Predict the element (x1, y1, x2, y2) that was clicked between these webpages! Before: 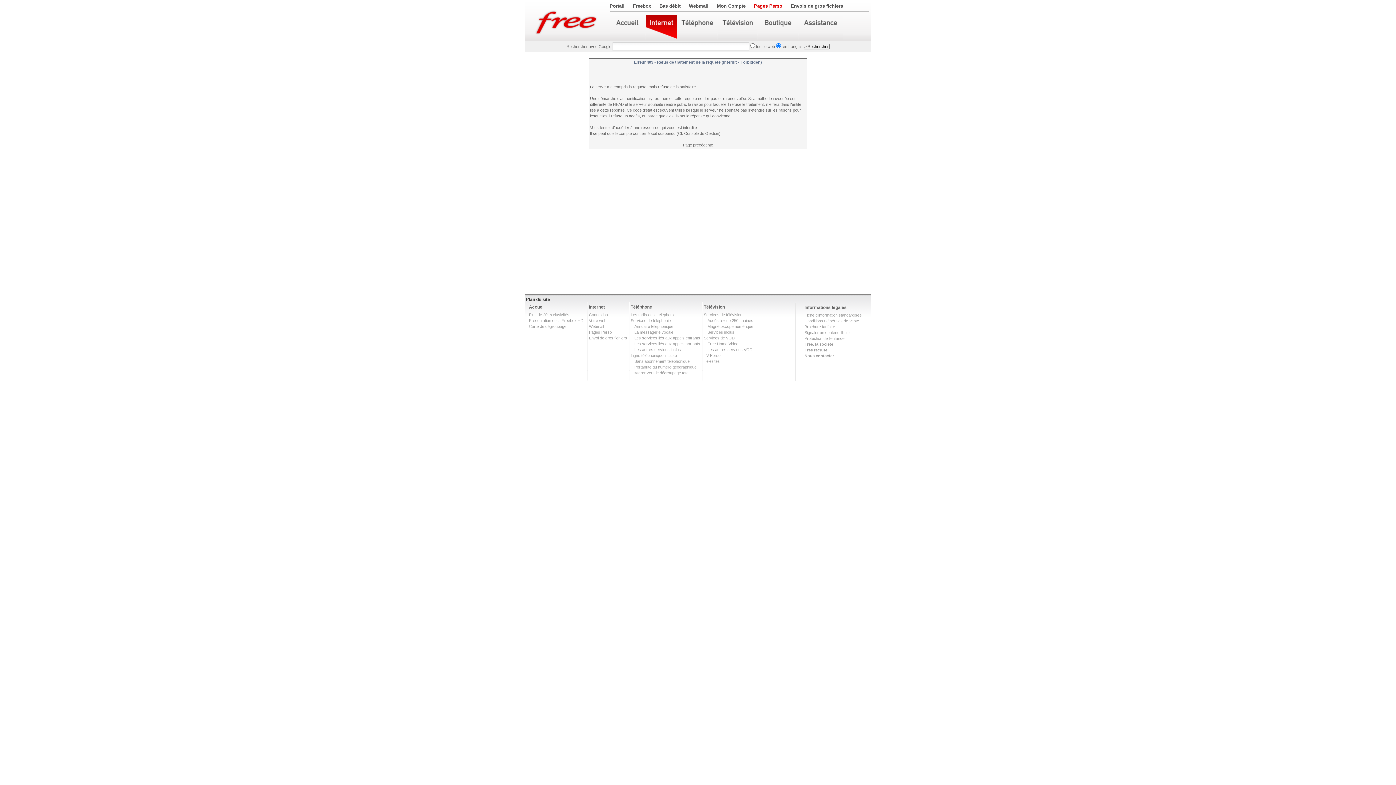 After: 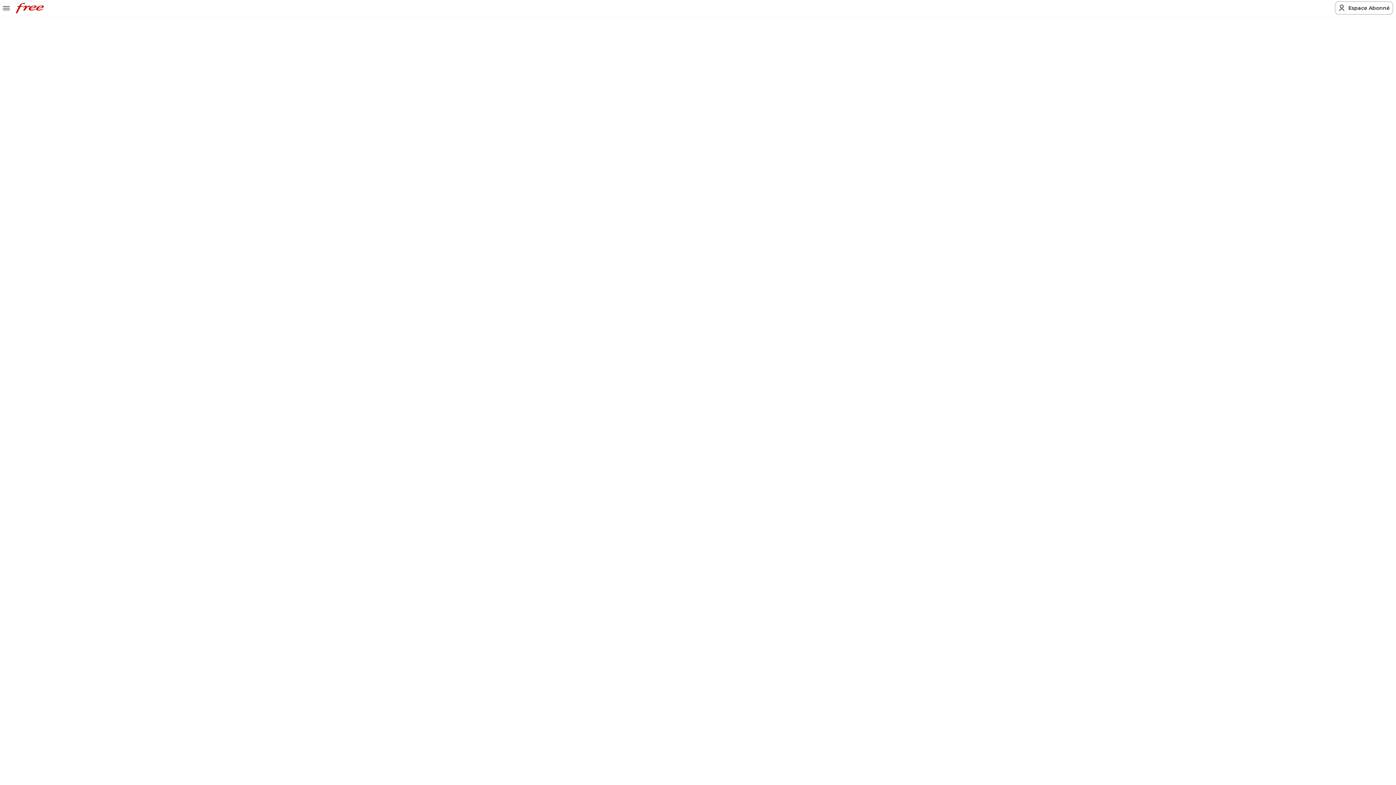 Action: bbox: (678, 15, 717, 40)